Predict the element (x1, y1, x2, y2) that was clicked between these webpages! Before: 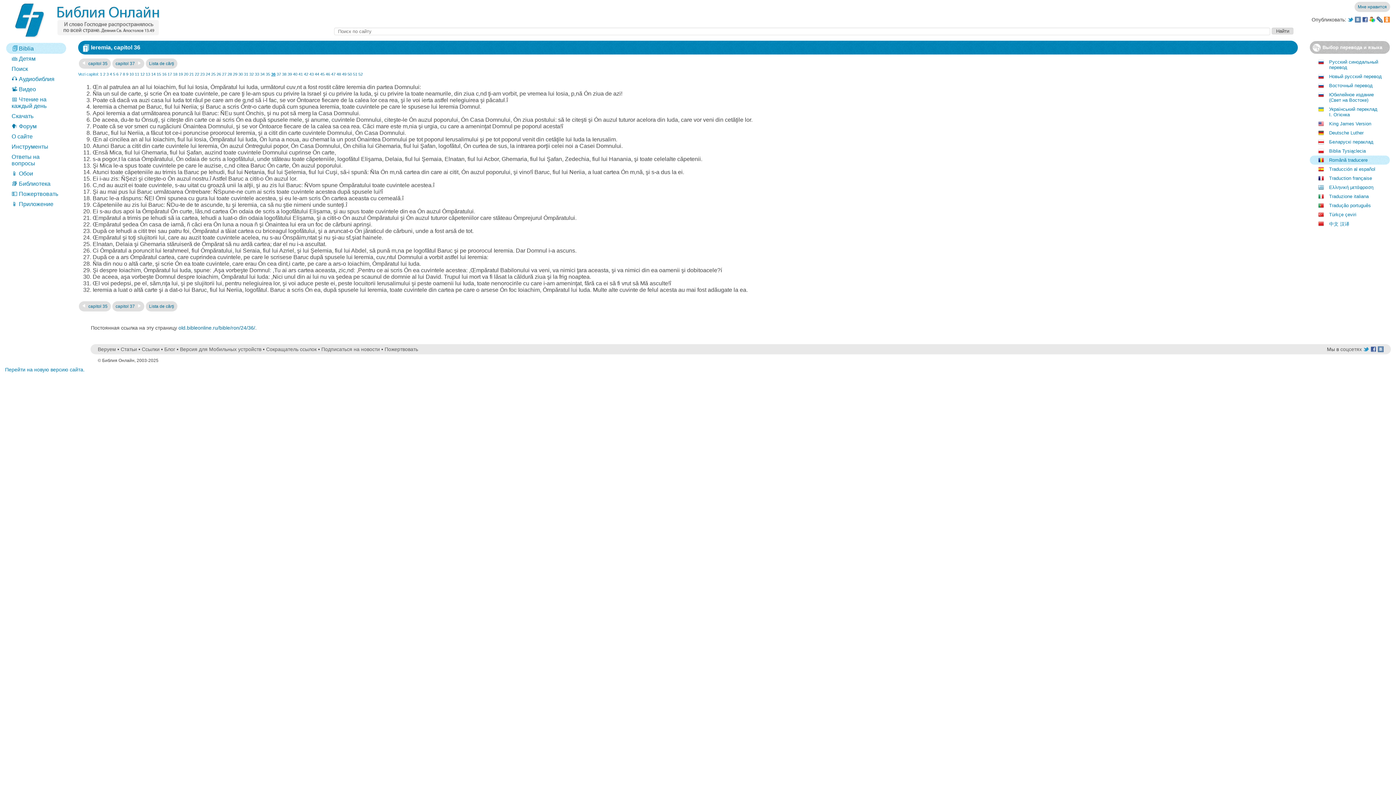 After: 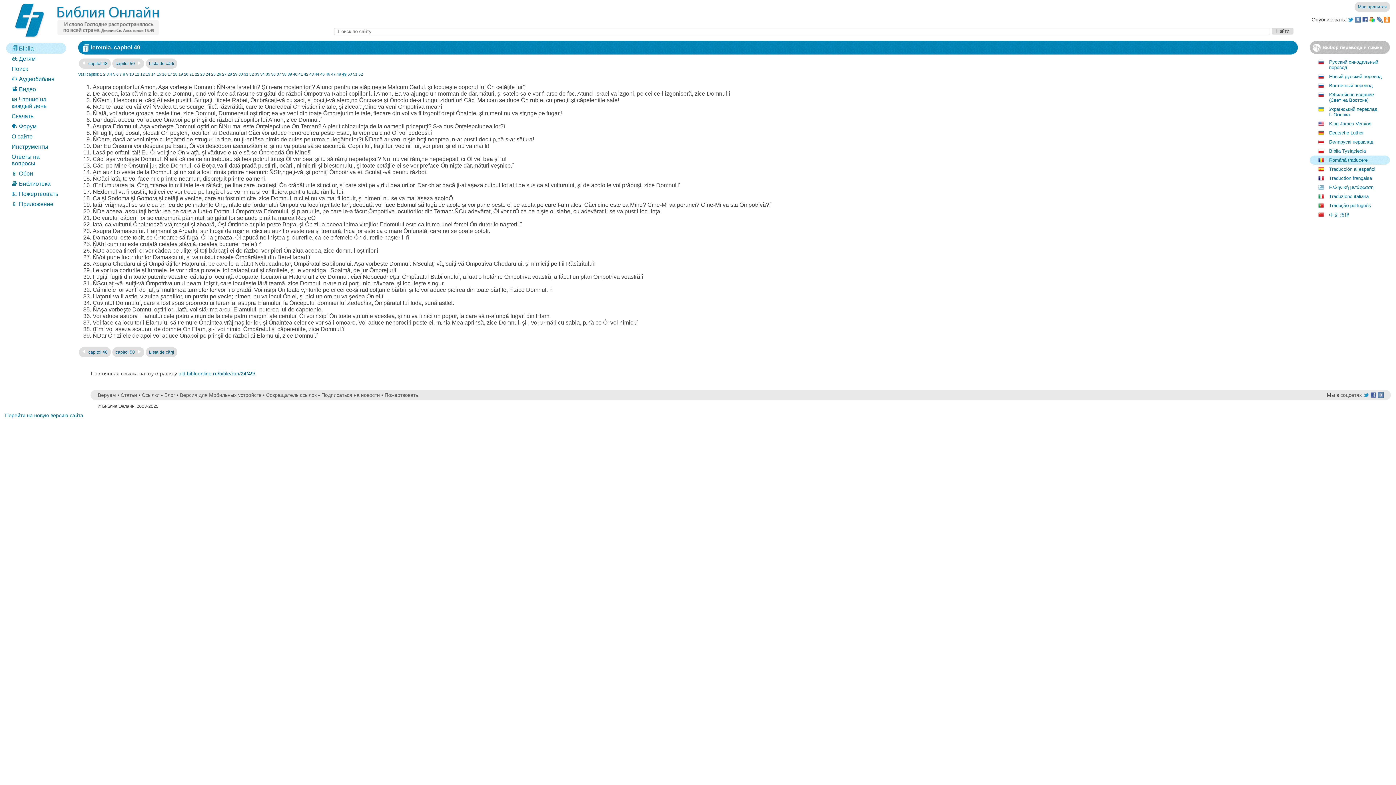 Action: bbox: (342, 72, 346, 76) label: 49